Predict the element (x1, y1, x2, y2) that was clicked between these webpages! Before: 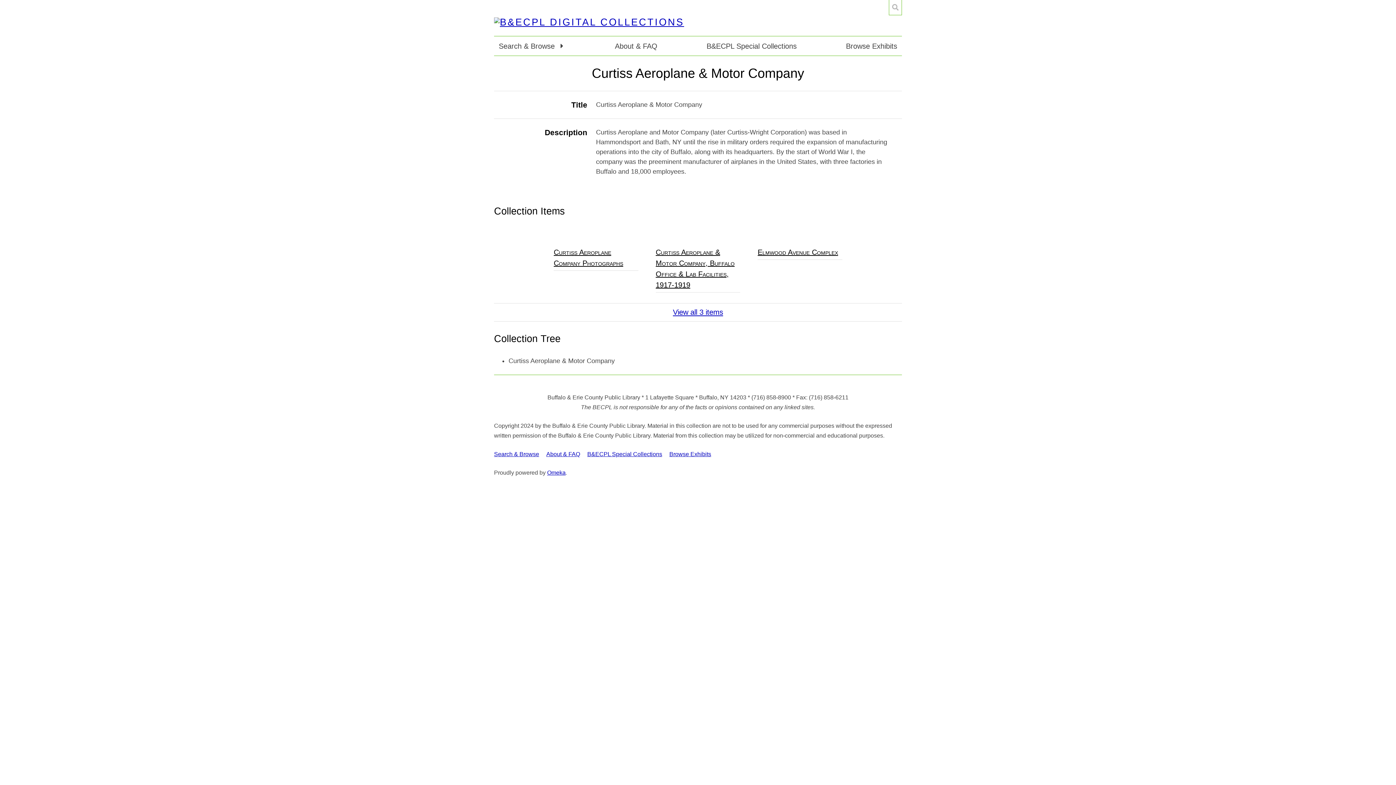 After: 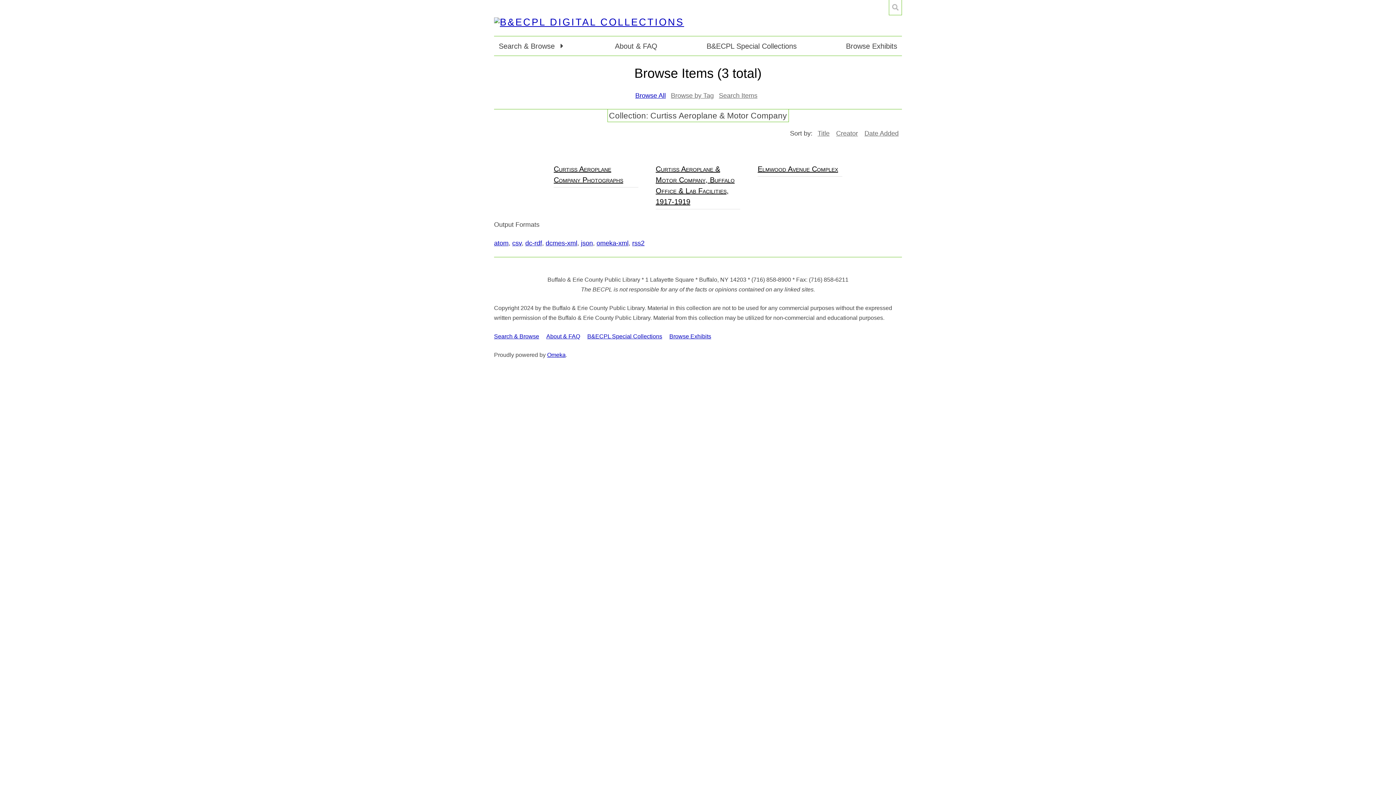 Action: label: View all 3 items bbox: (494, 303, 902, 321)